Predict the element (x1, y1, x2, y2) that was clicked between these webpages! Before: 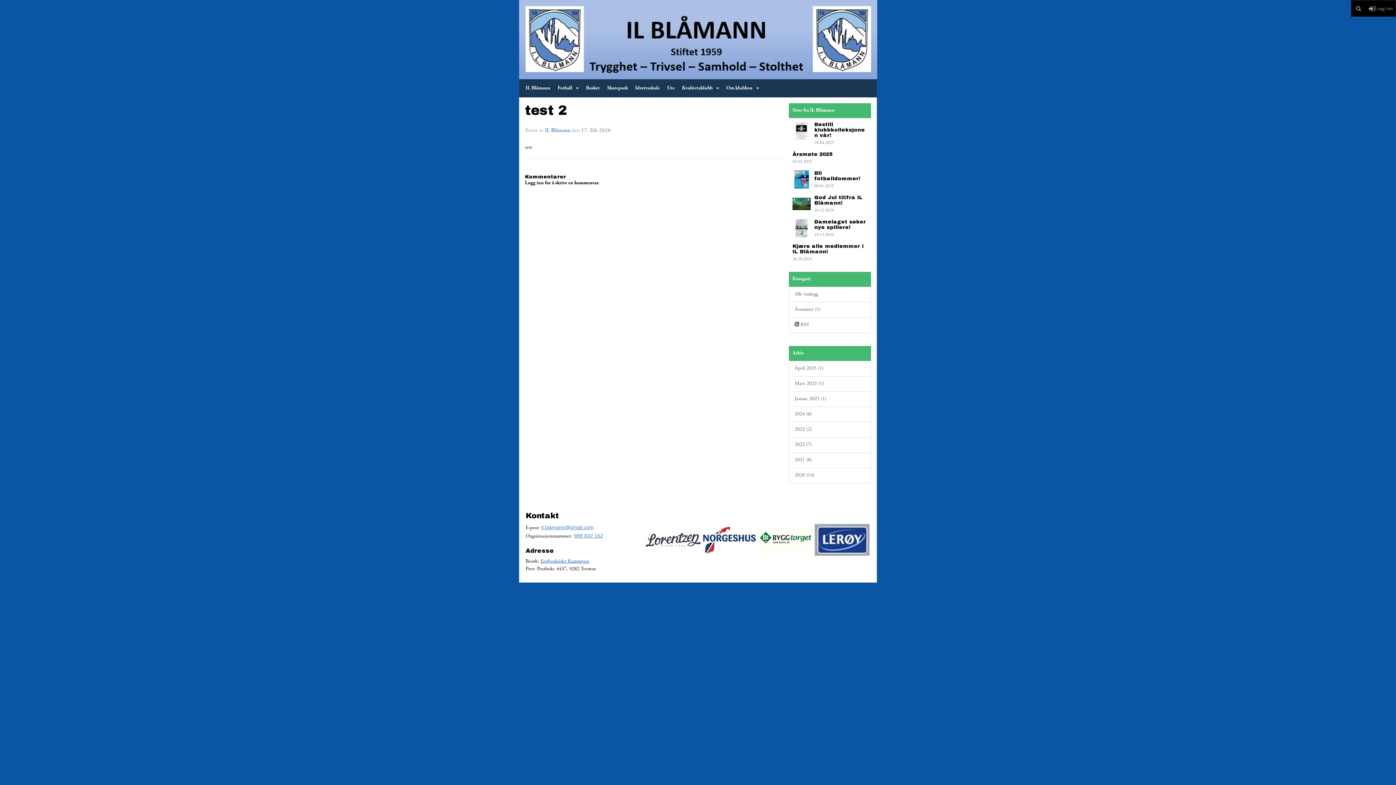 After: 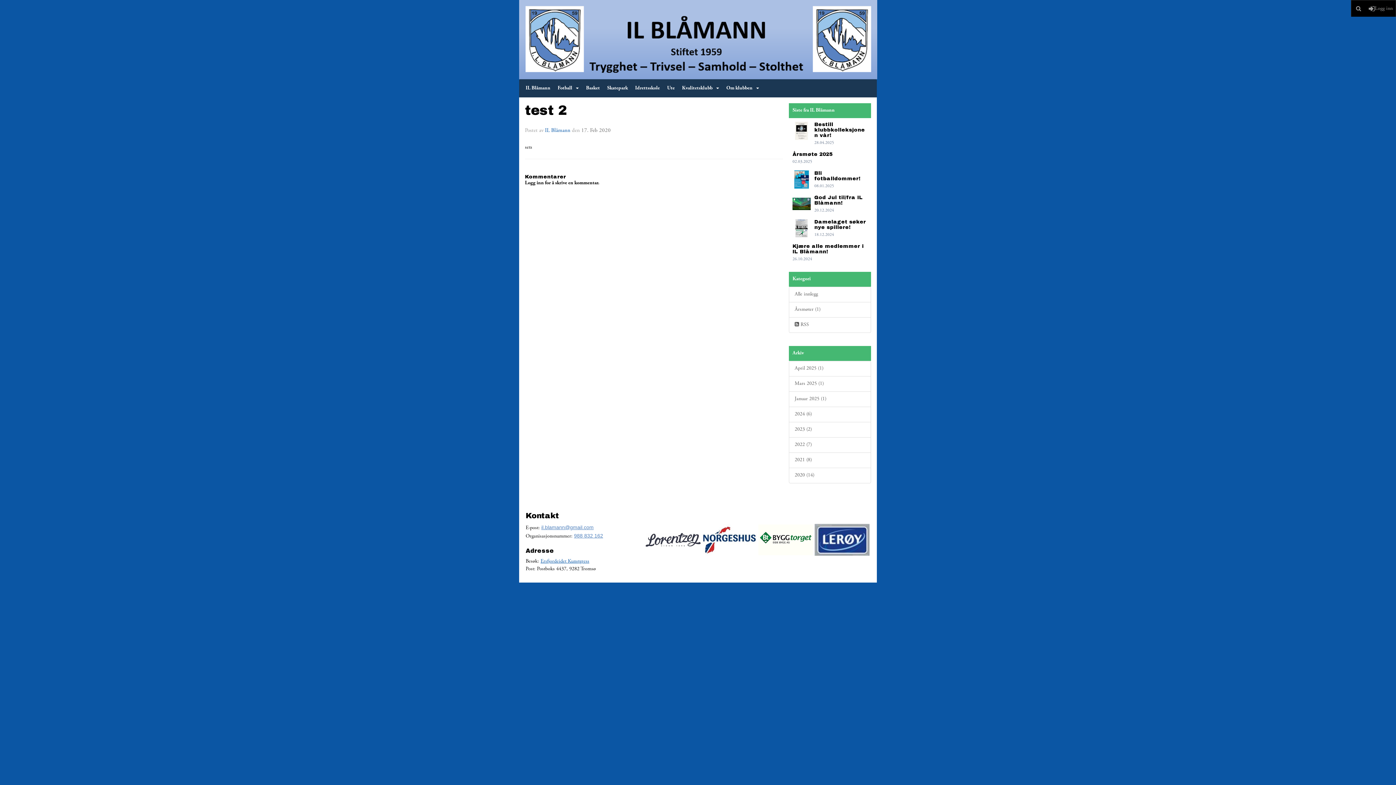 Action: bbox: (757, 512, 814, 568)